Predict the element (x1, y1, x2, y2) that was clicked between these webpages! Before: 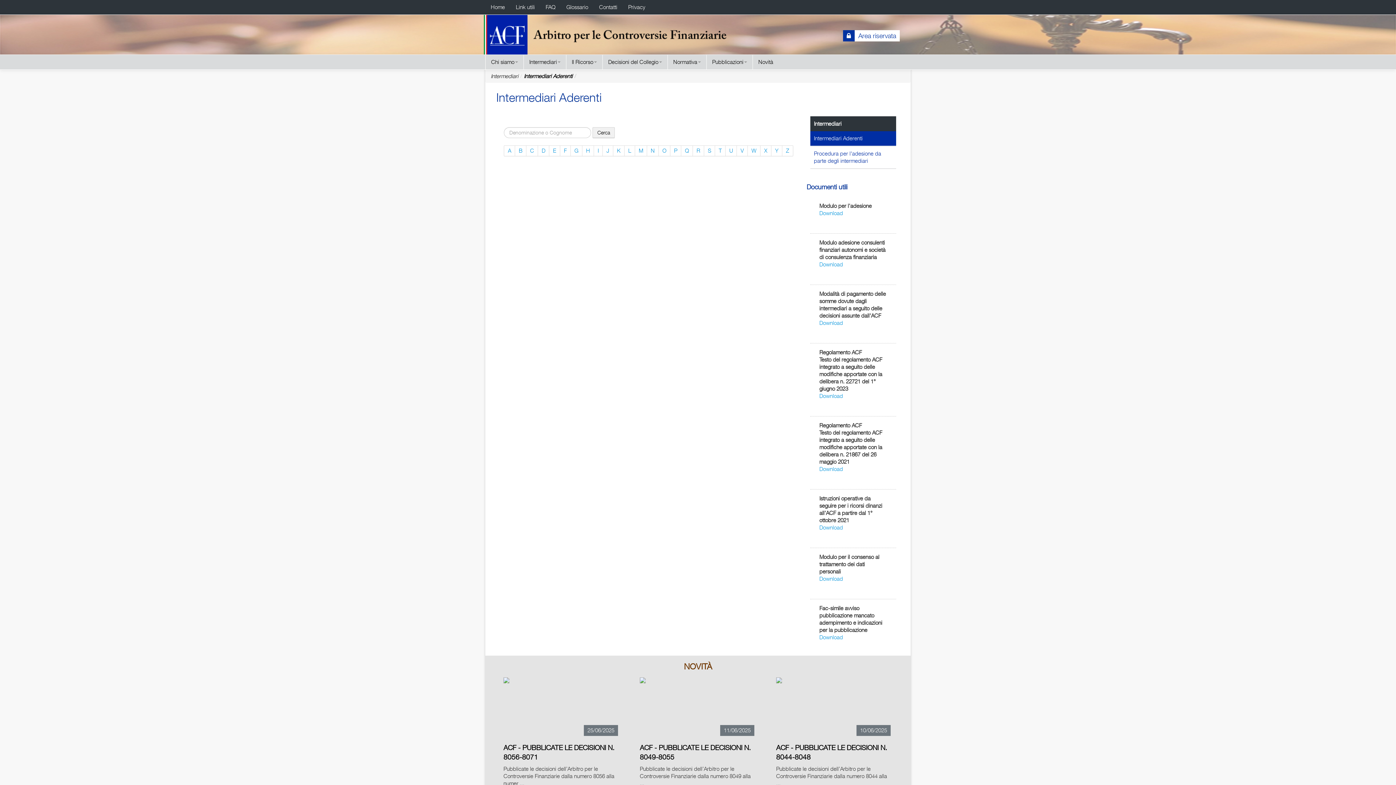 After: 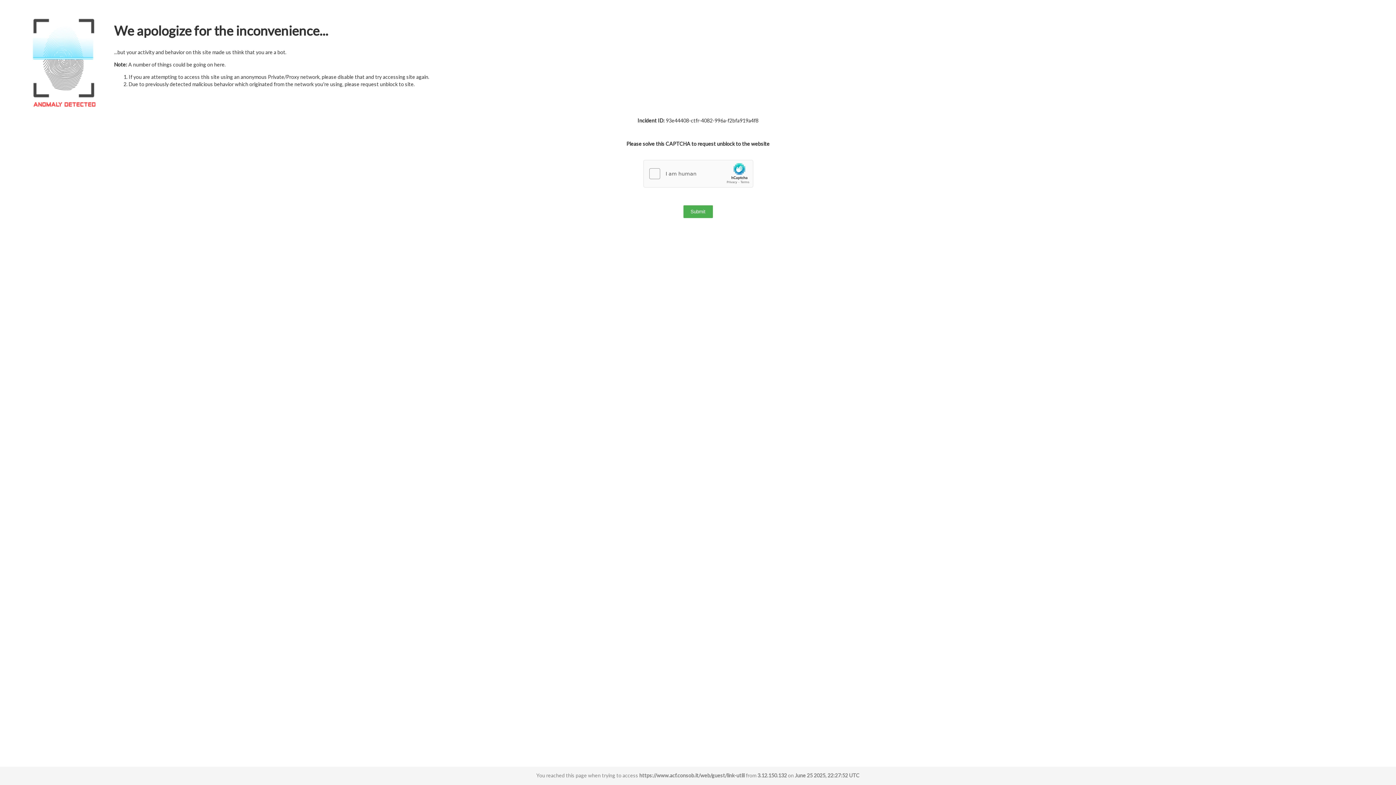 Action: label: Link utili bbox: (510, 0, 540, 14)